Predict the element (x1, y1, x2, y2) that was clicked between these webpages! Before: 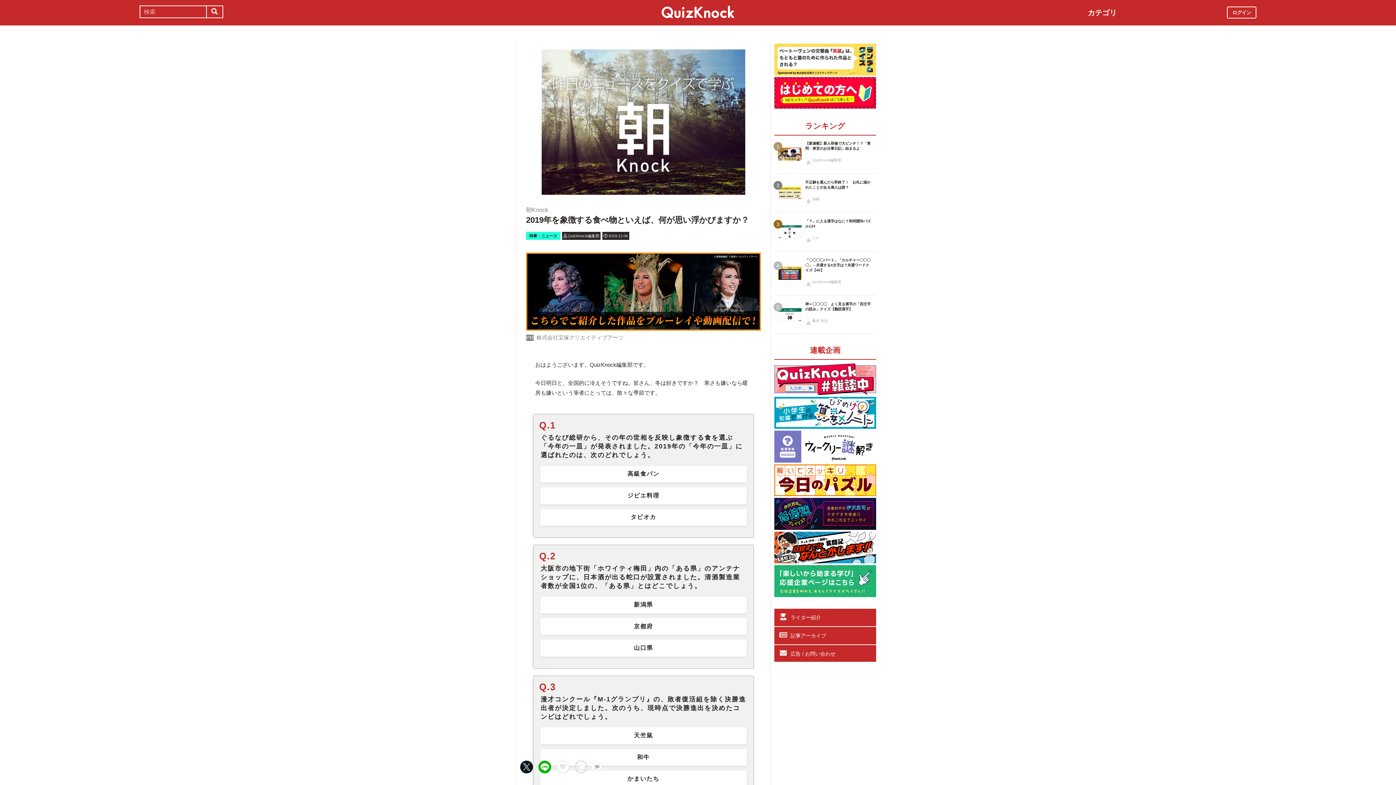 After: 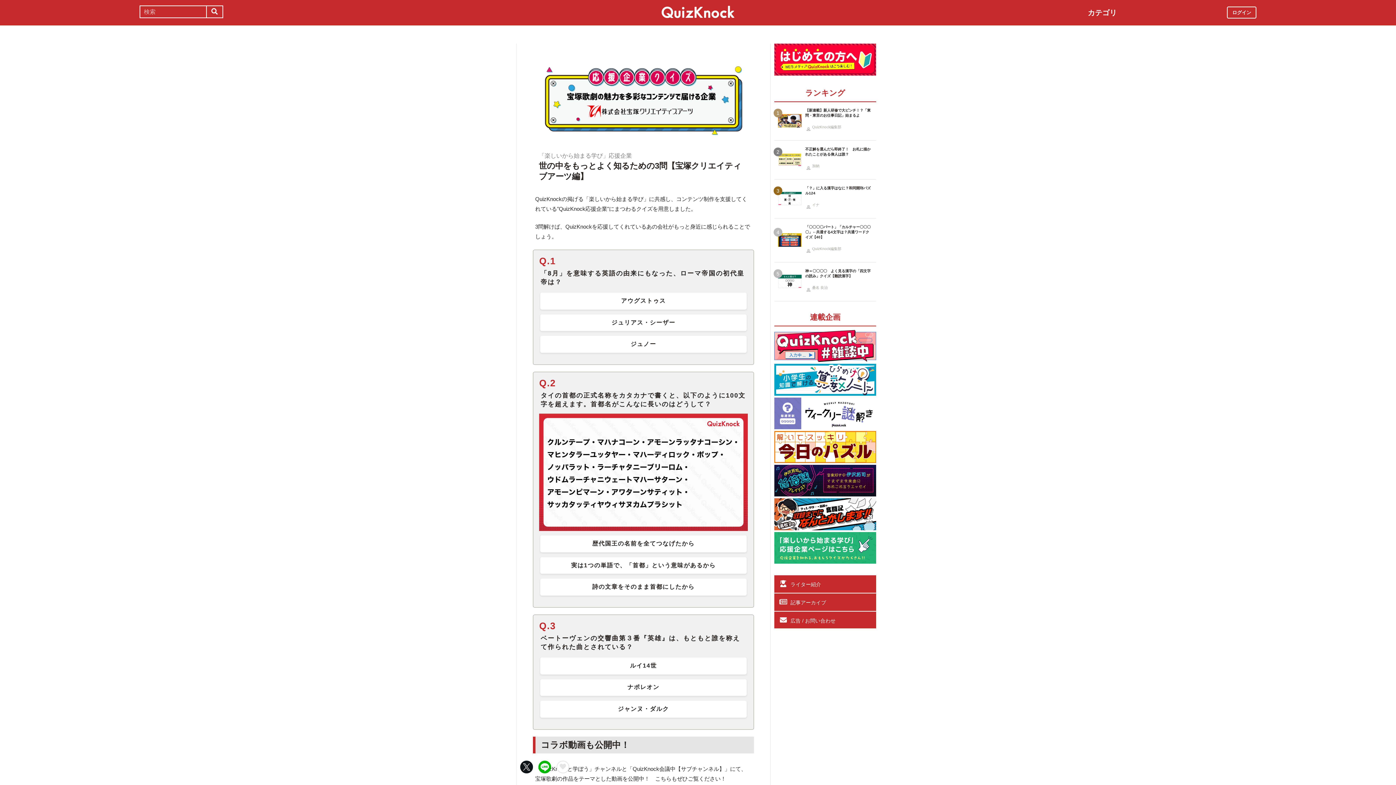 Action: bbox: (774, 70, 876, 76)